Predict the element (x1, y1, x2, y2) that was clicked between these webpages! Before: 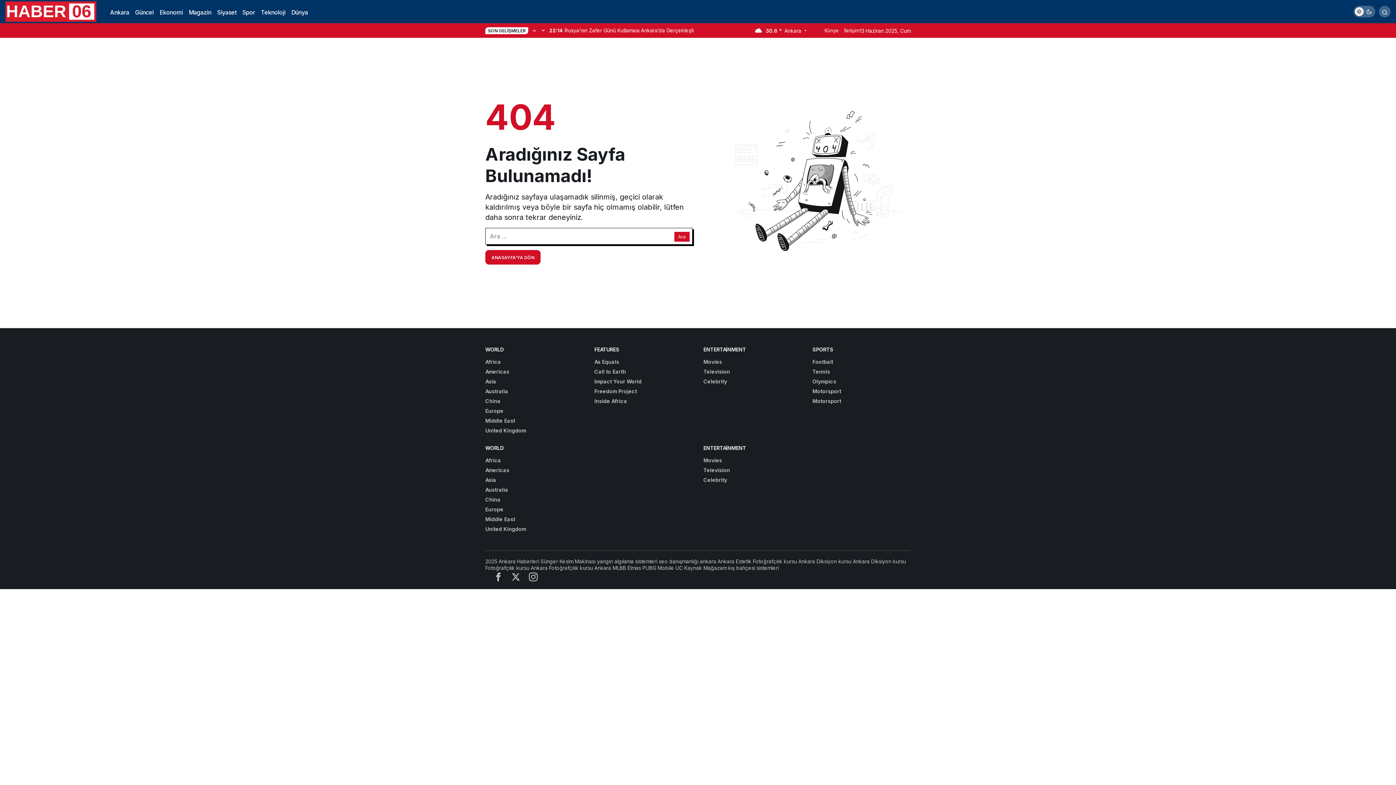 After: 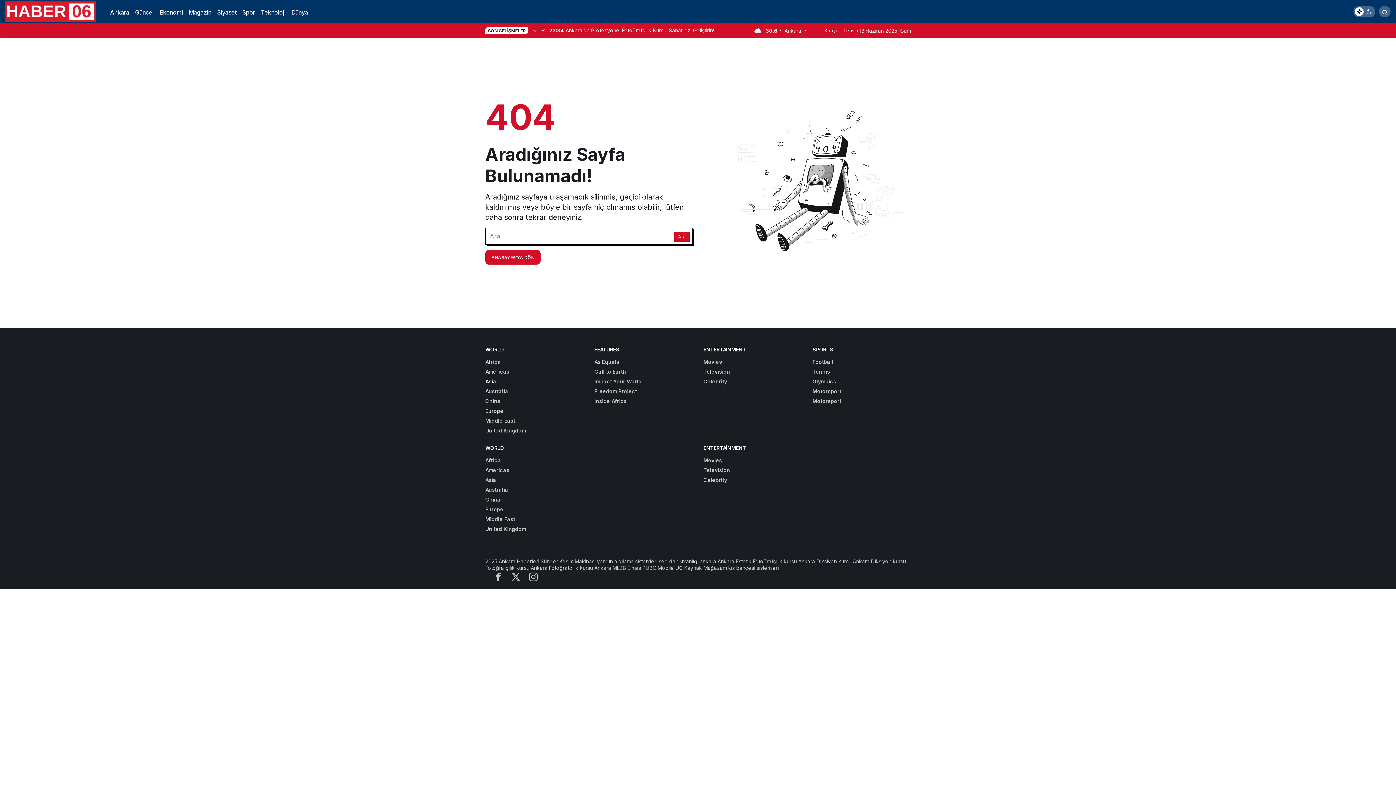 Action: label: Asia bbox: (485, 378, 496, 384)